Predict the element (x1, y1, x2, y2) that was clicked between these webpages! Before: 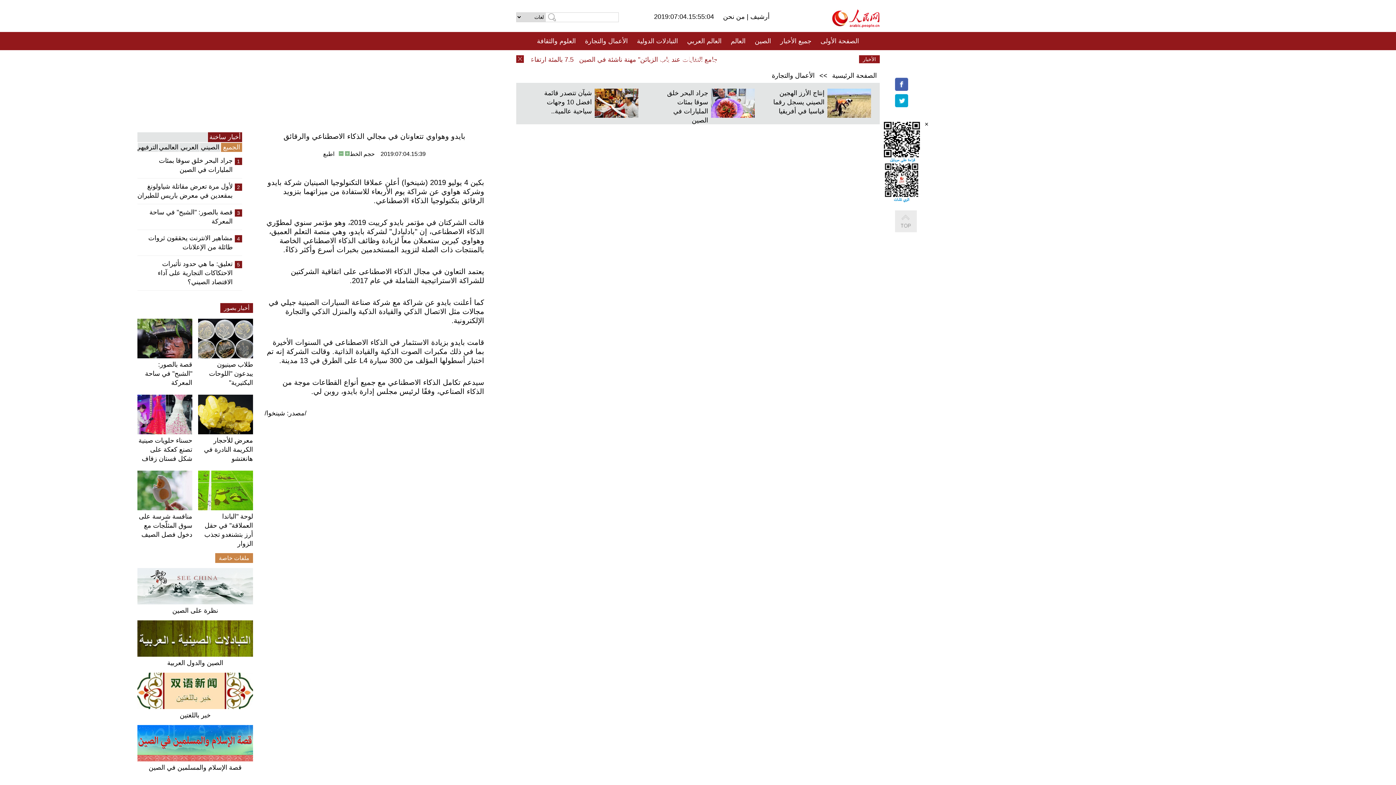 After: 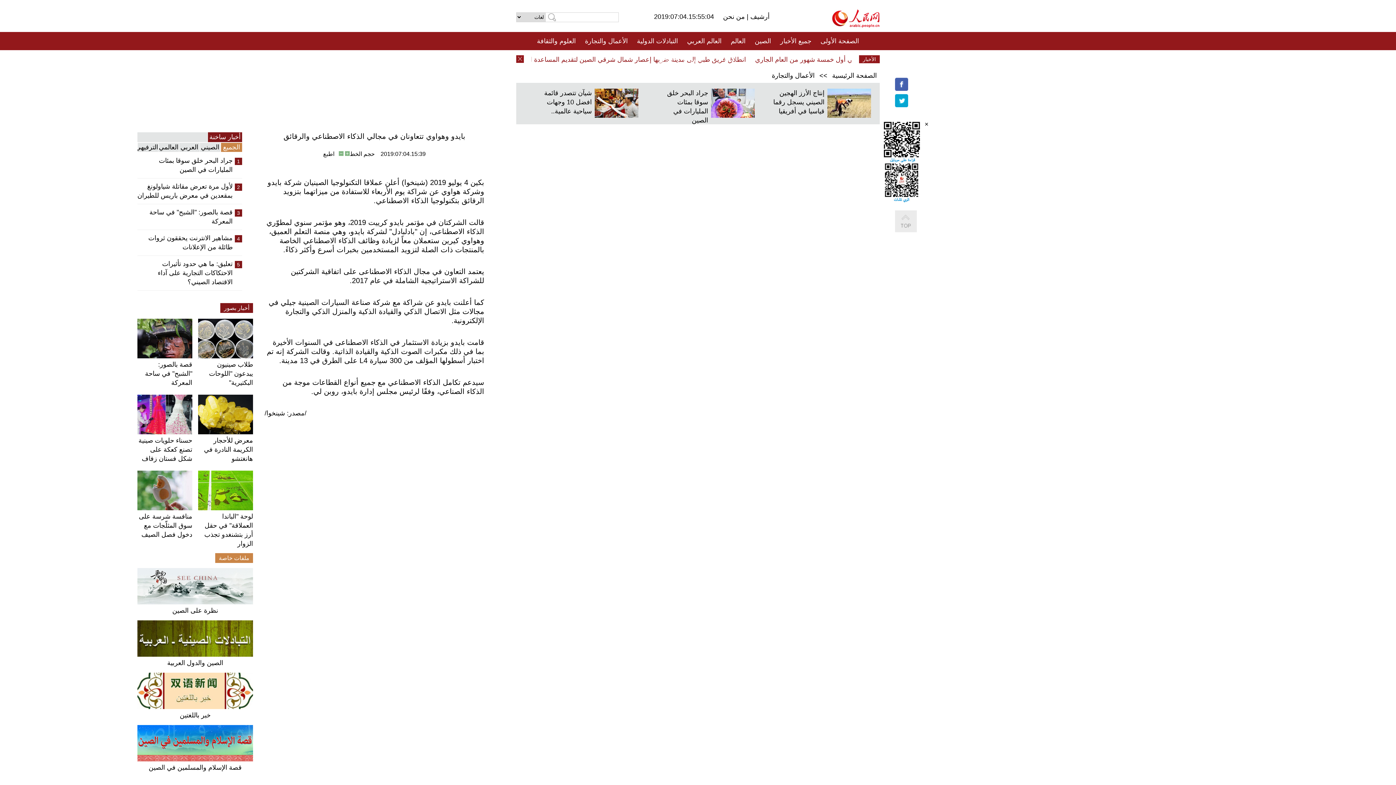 Action: bbox: (895, 210, 931, 247)